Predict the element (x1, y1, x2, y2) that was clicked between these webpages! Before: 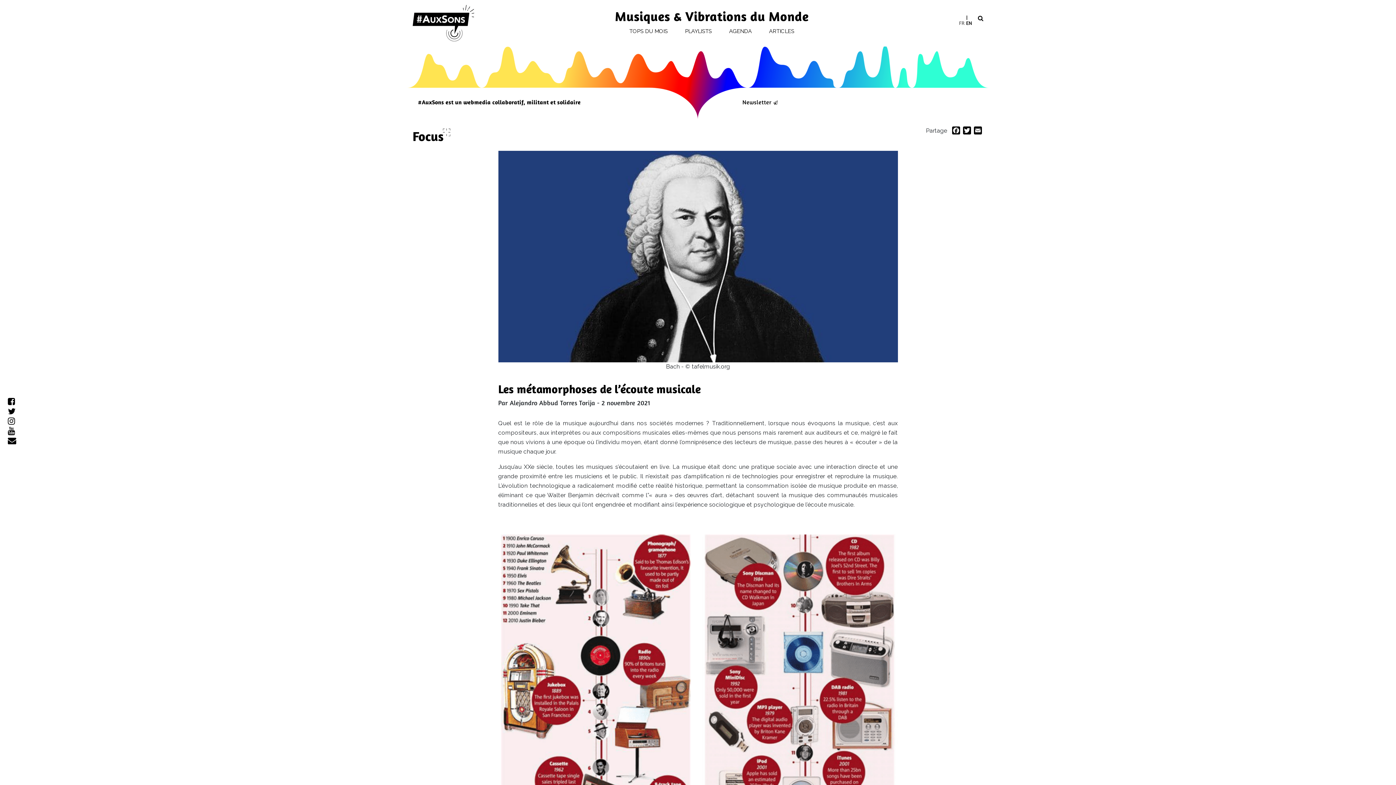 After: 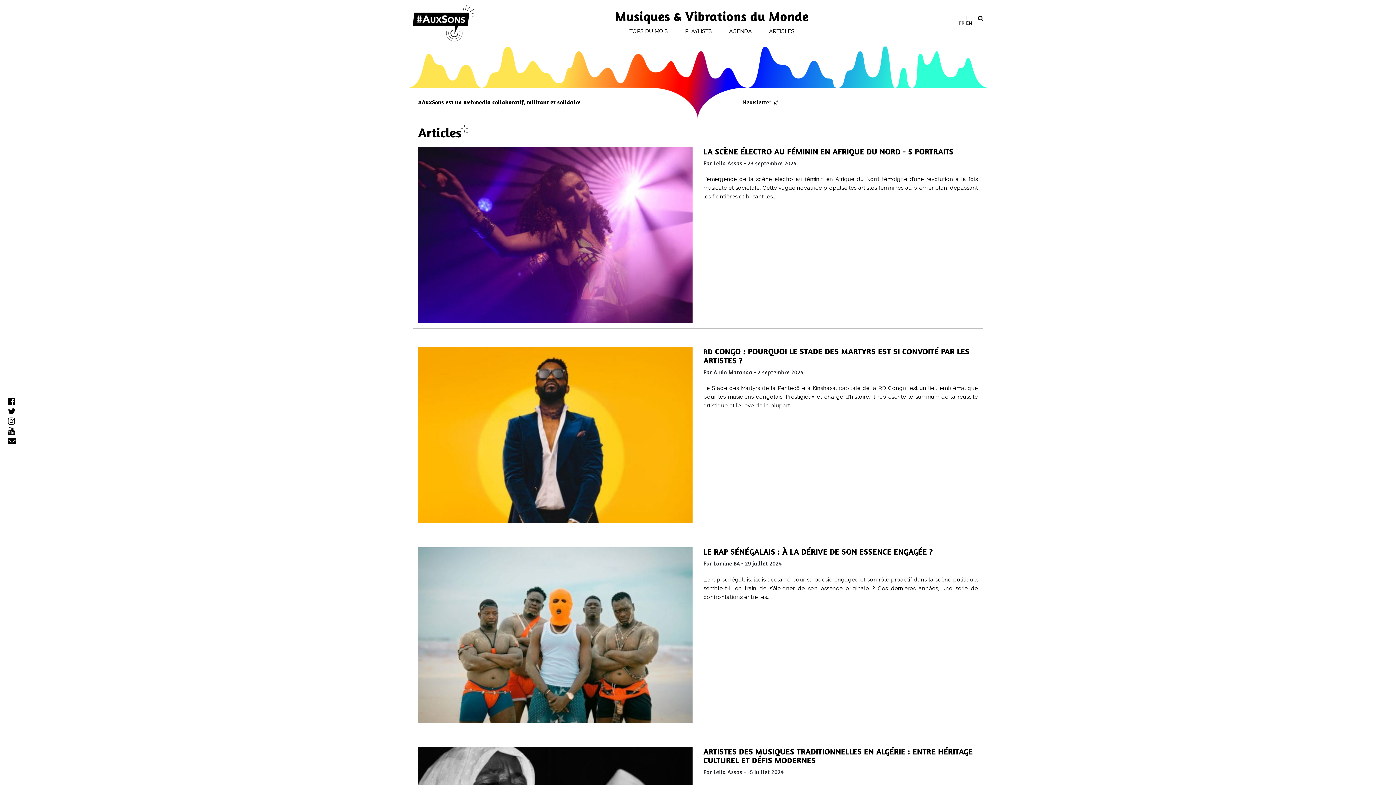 Action: label: ARTICLES bbox: (766, 23, 797, 38)